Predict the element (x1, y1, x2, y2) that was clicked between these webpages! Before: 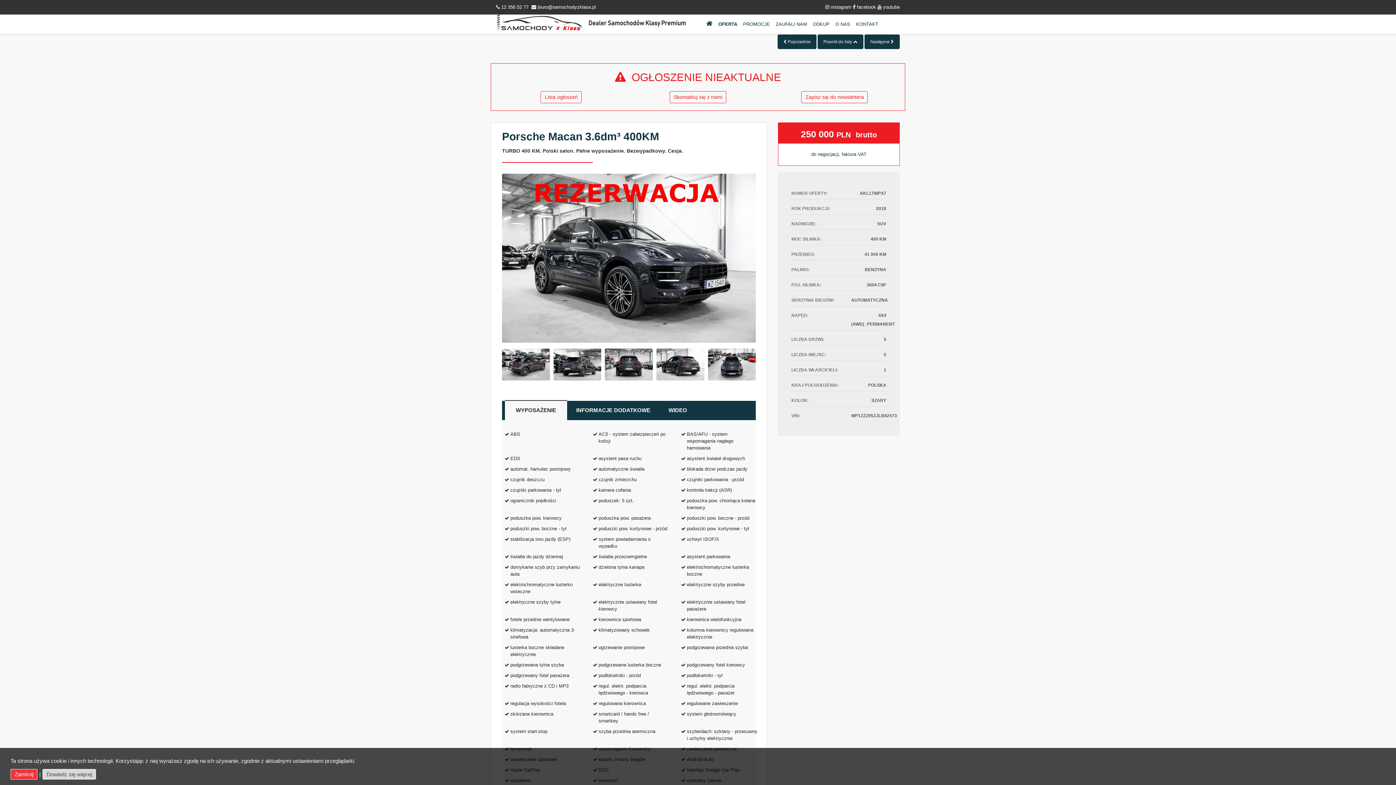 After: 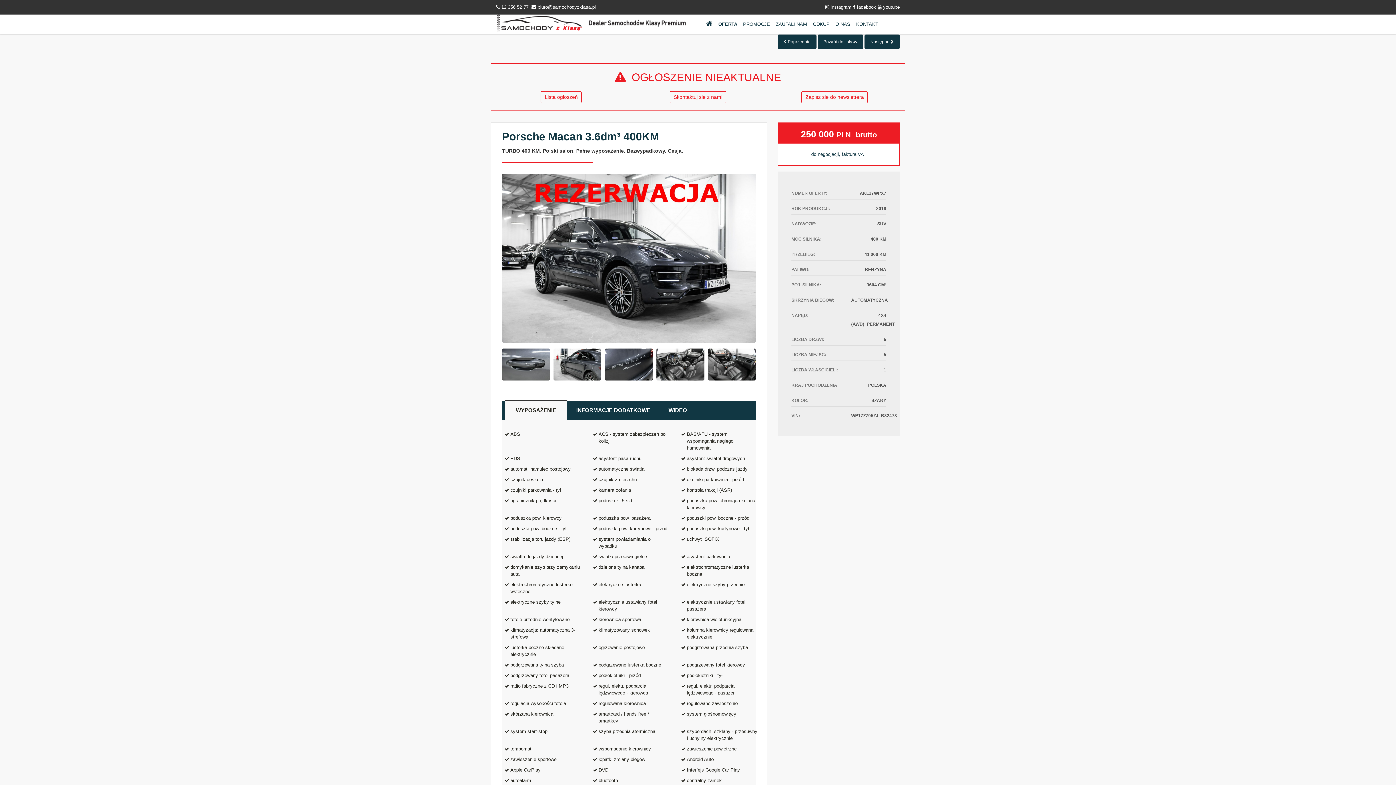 Action: label: Zamknij bbox: (10, 769, 37, 780)